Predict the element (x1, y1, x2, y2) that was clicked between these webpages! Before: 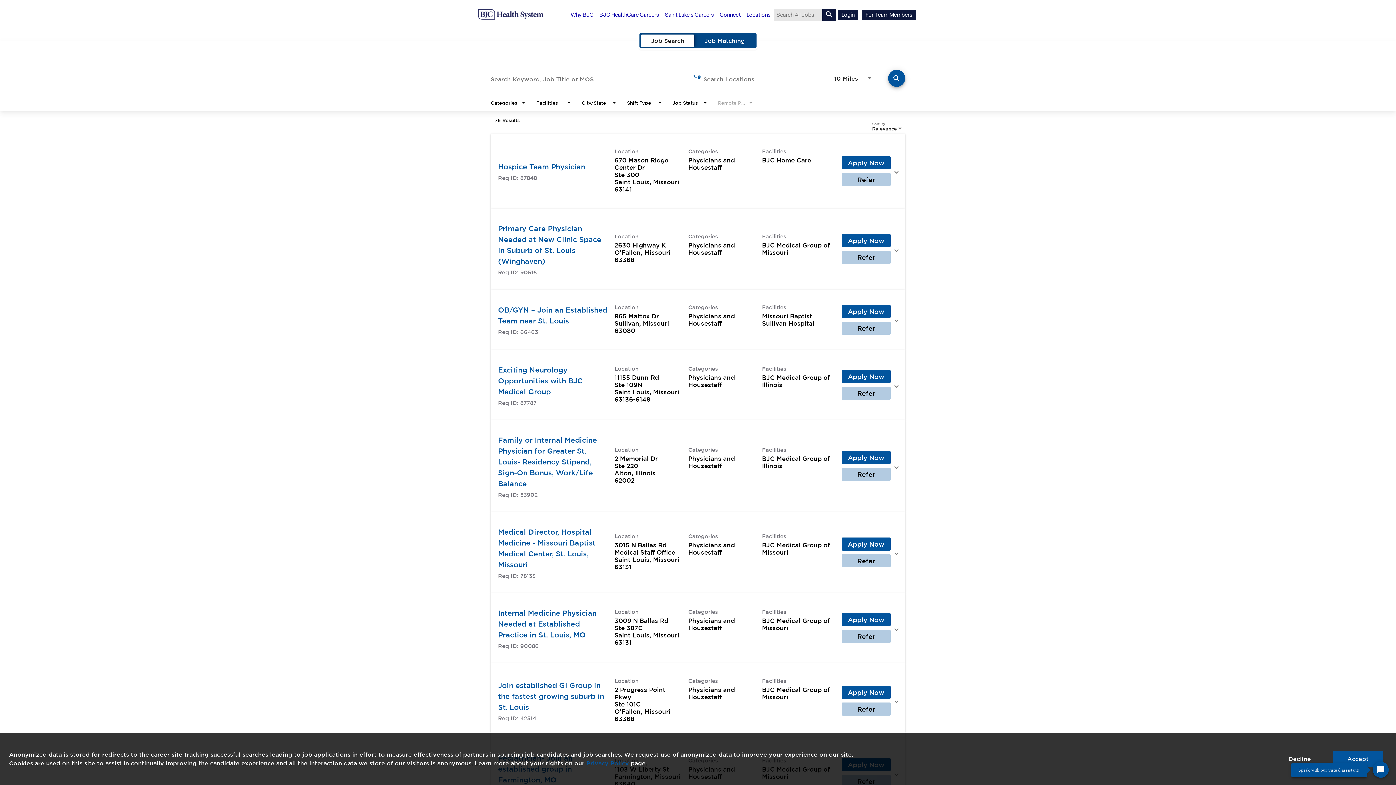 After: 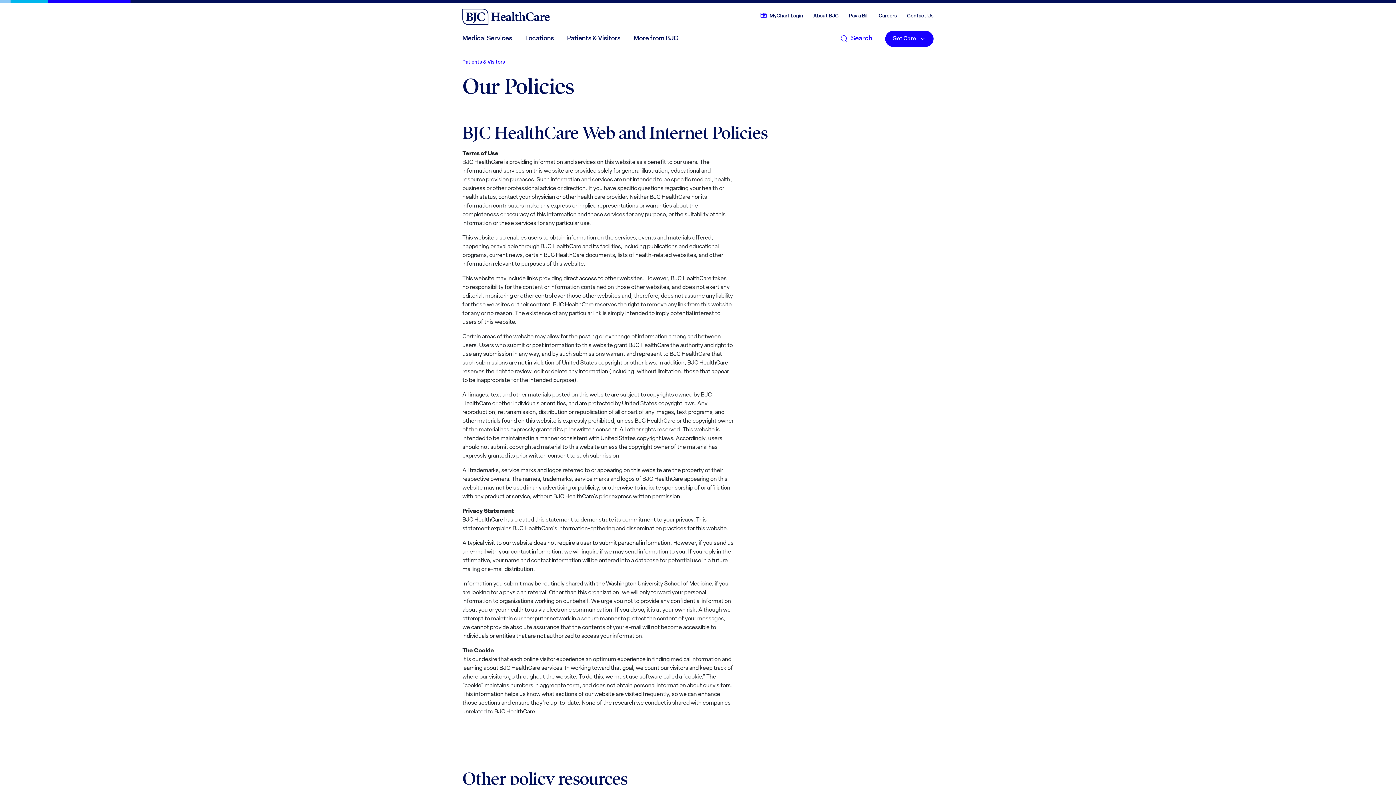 Action: bbox: (586, 760, 629, 766) label: Privacy Policy